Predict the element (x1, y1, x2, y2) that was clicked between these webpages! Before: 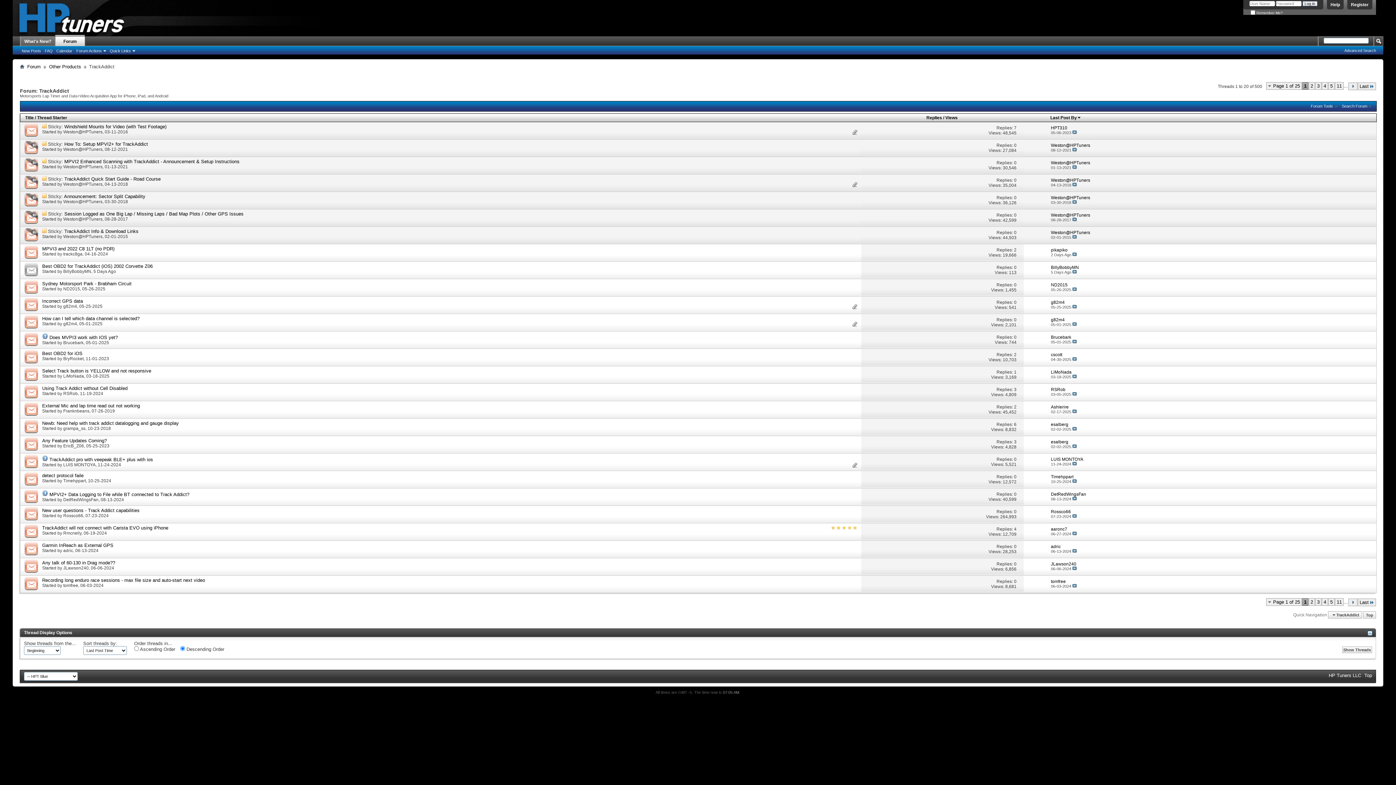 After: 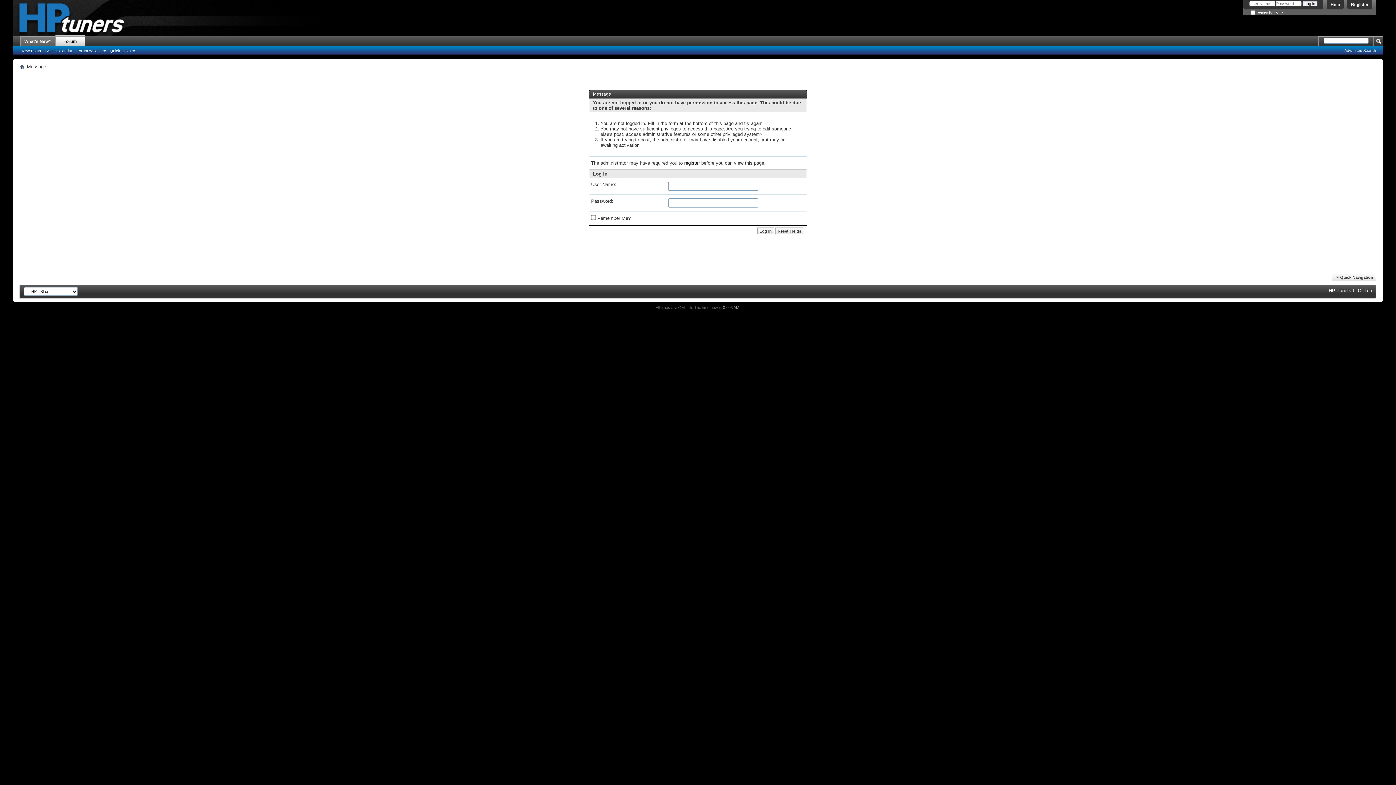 Action: label: Weston@HPTuners bbox: (63, 181, 102, 186)